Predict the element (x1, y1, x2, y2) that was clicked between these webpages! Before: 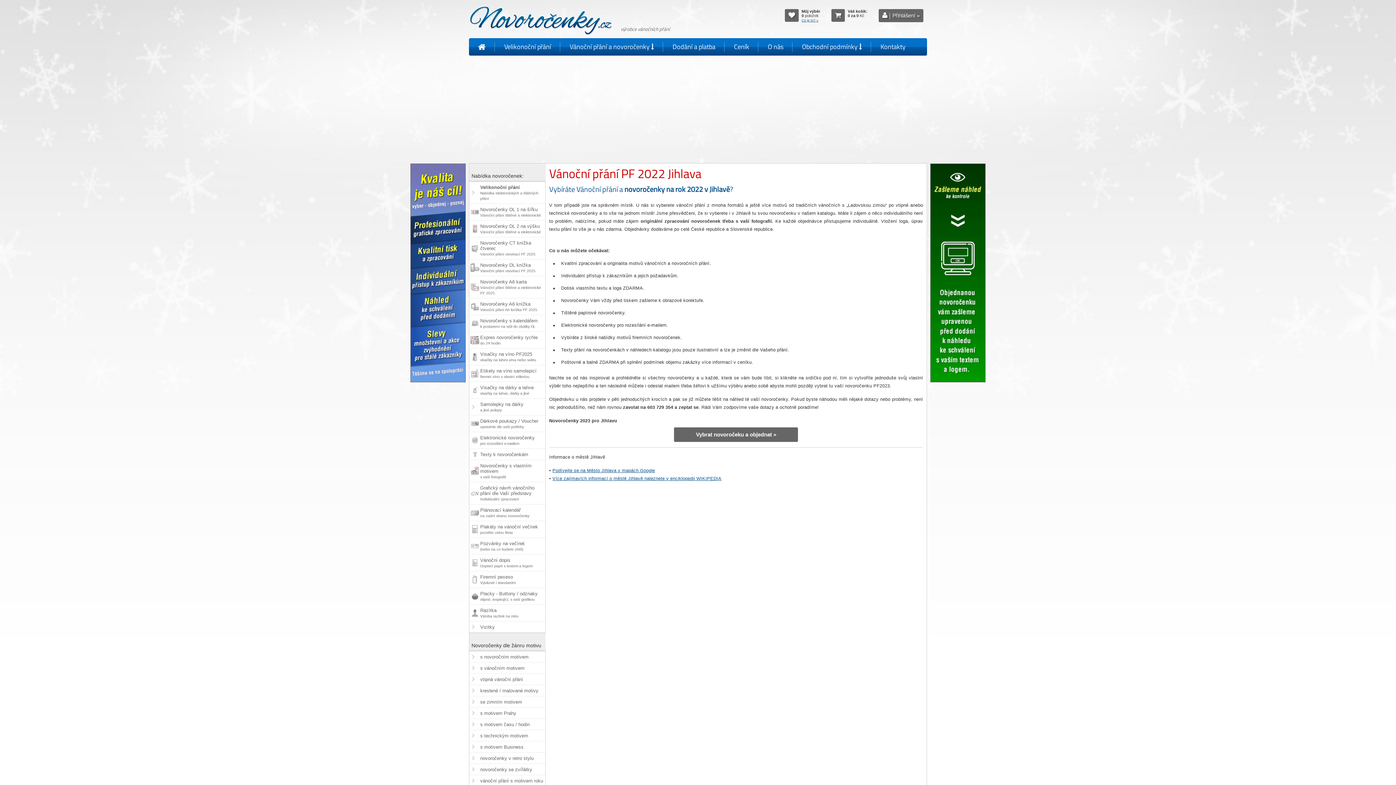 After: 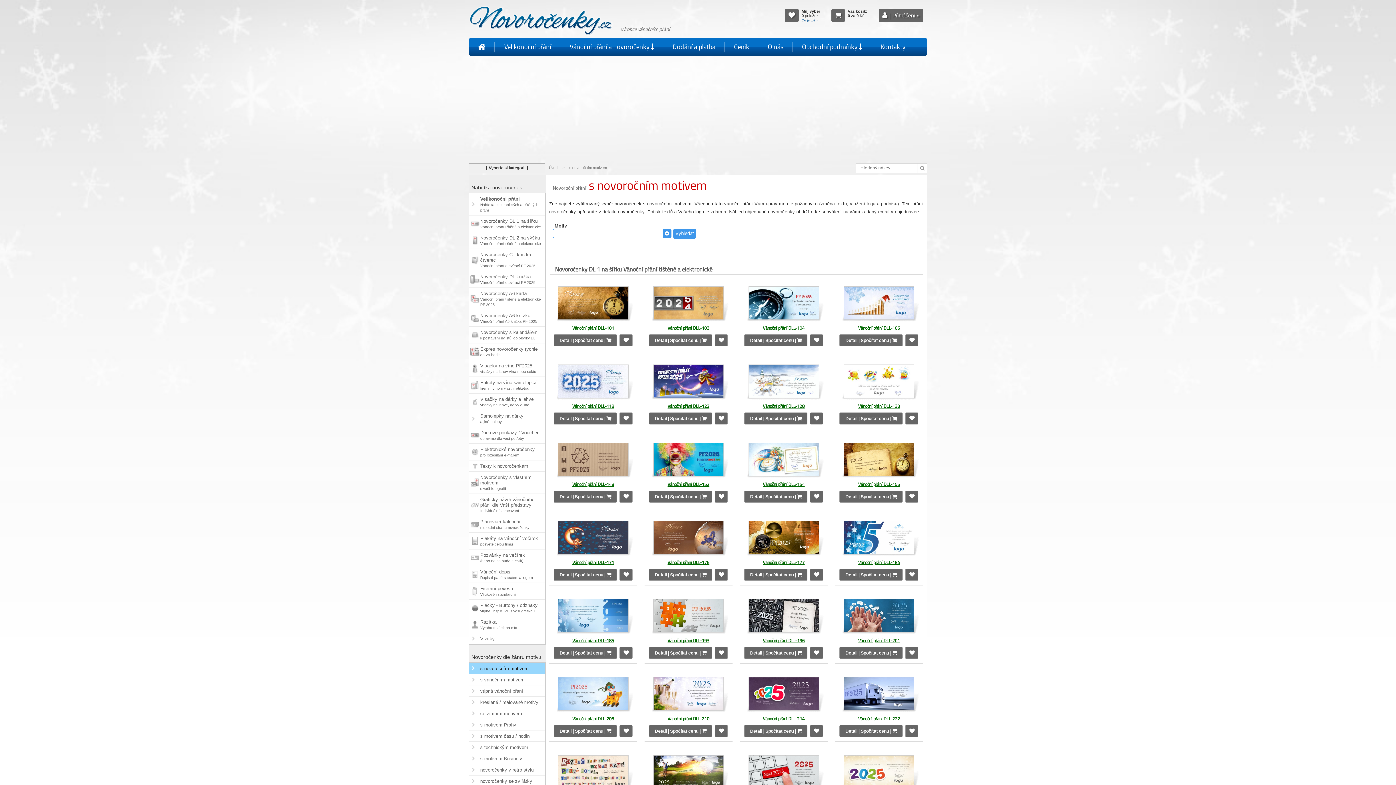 Action: label: s novoročním motivem bbox: (469, 651, 545, 662)